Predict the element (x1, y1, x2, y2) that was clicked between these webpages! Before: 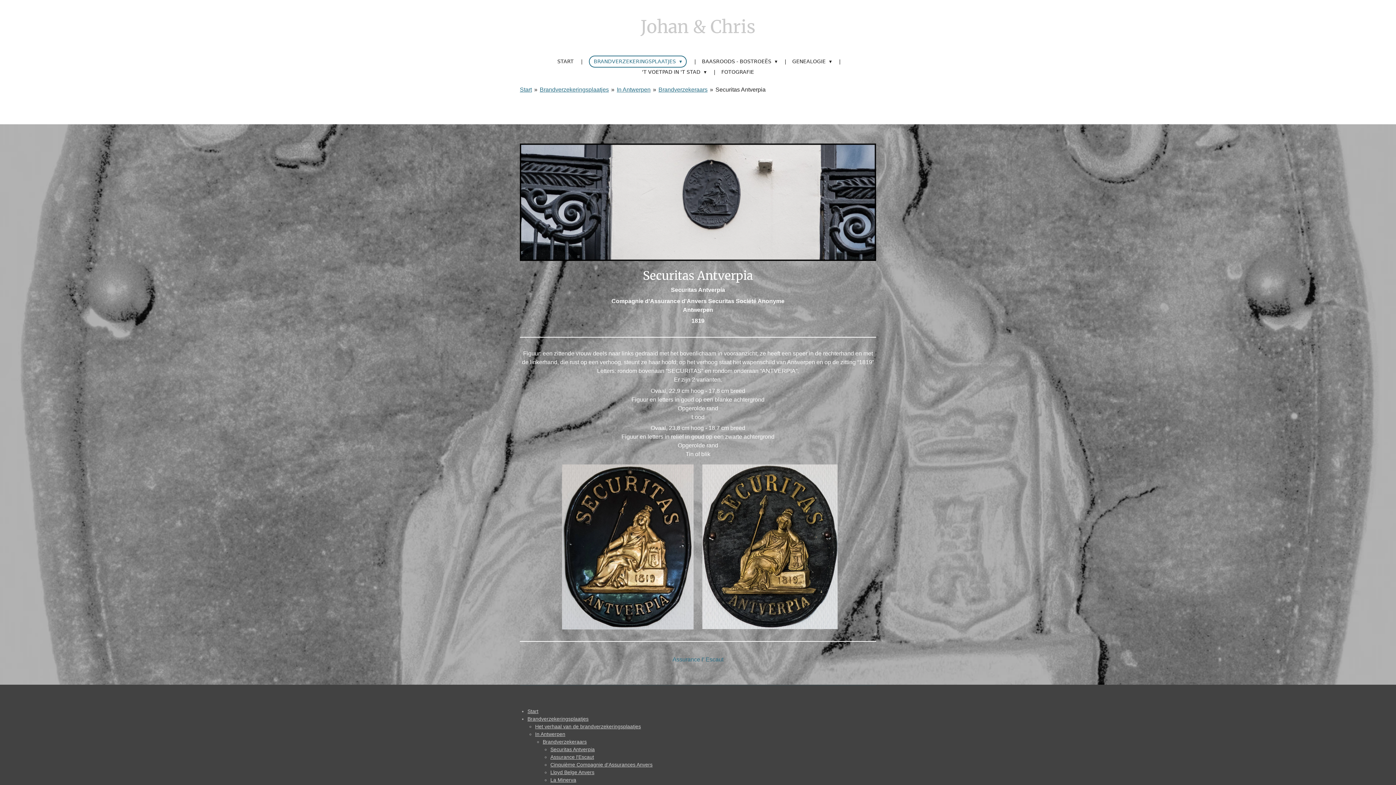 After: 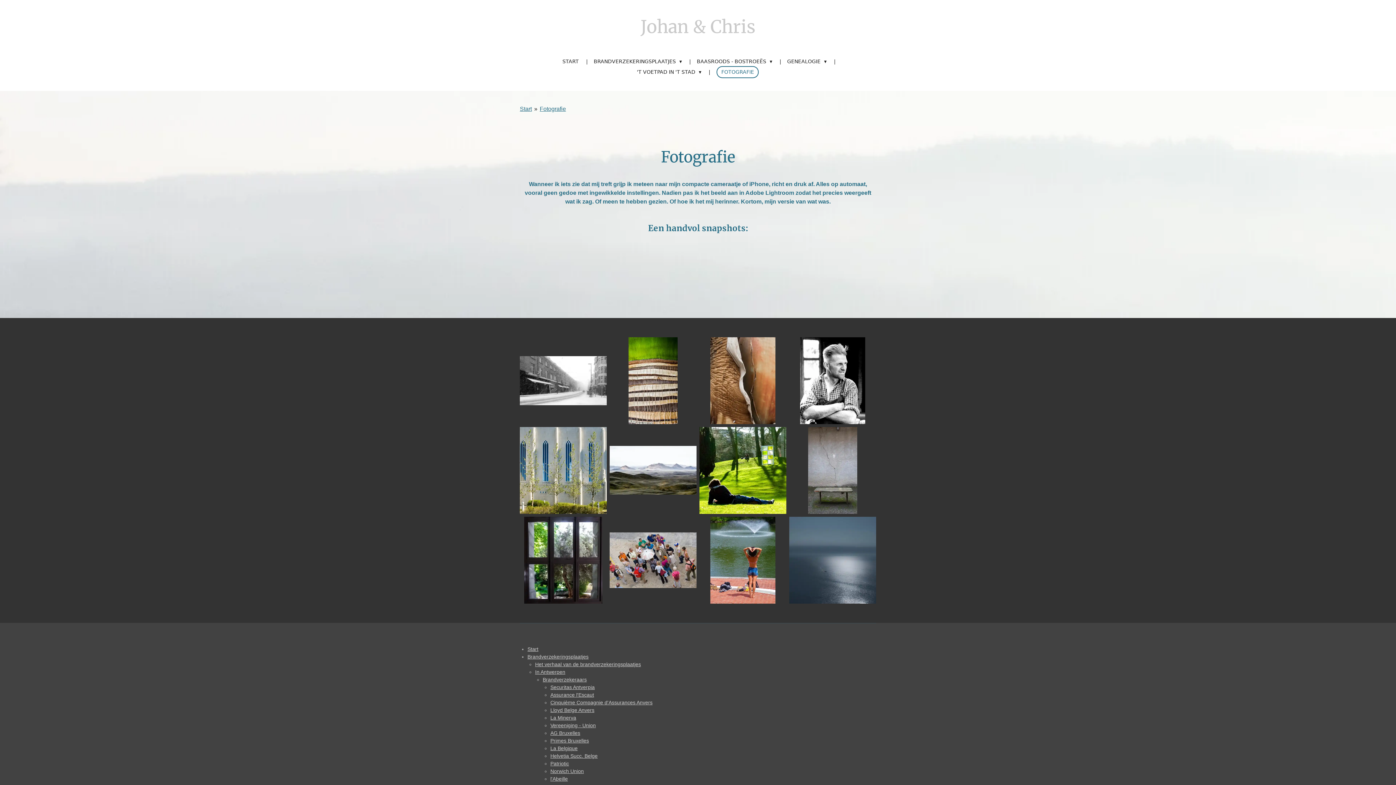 Action: bbox: (717, 66, 758, 77) label: FOTOGRAFIE